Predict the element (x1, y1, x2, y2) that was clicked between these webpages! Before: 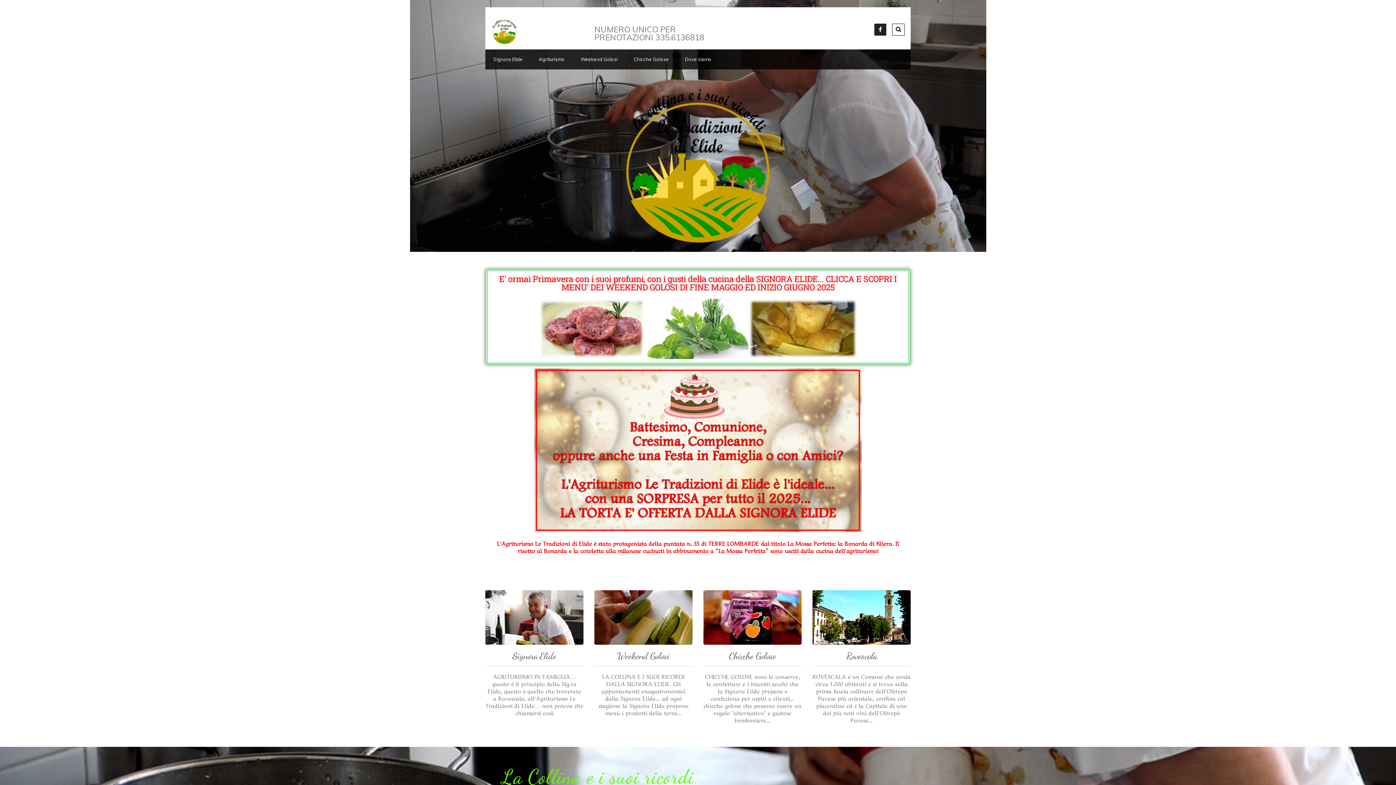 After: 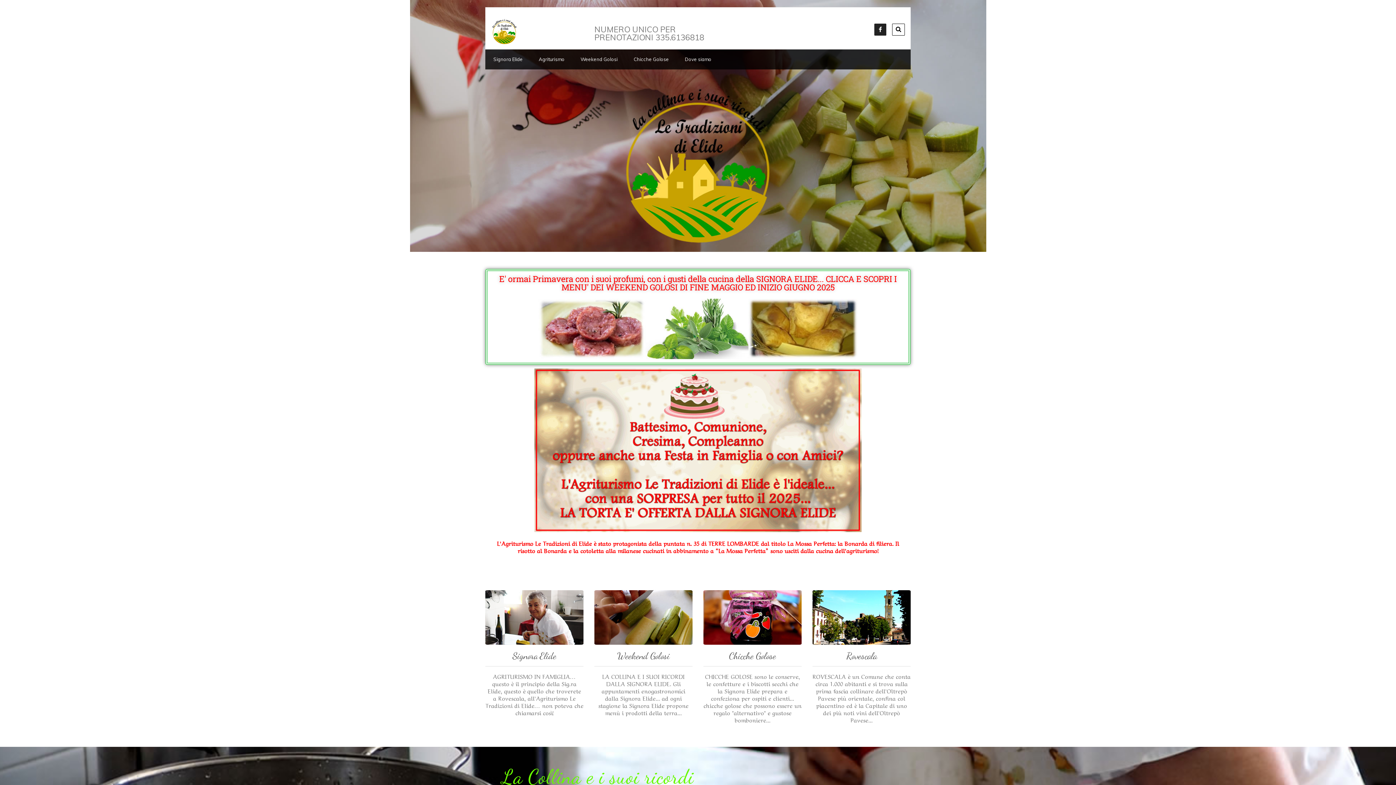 Action: bbox: (485, 590, 583, 645)